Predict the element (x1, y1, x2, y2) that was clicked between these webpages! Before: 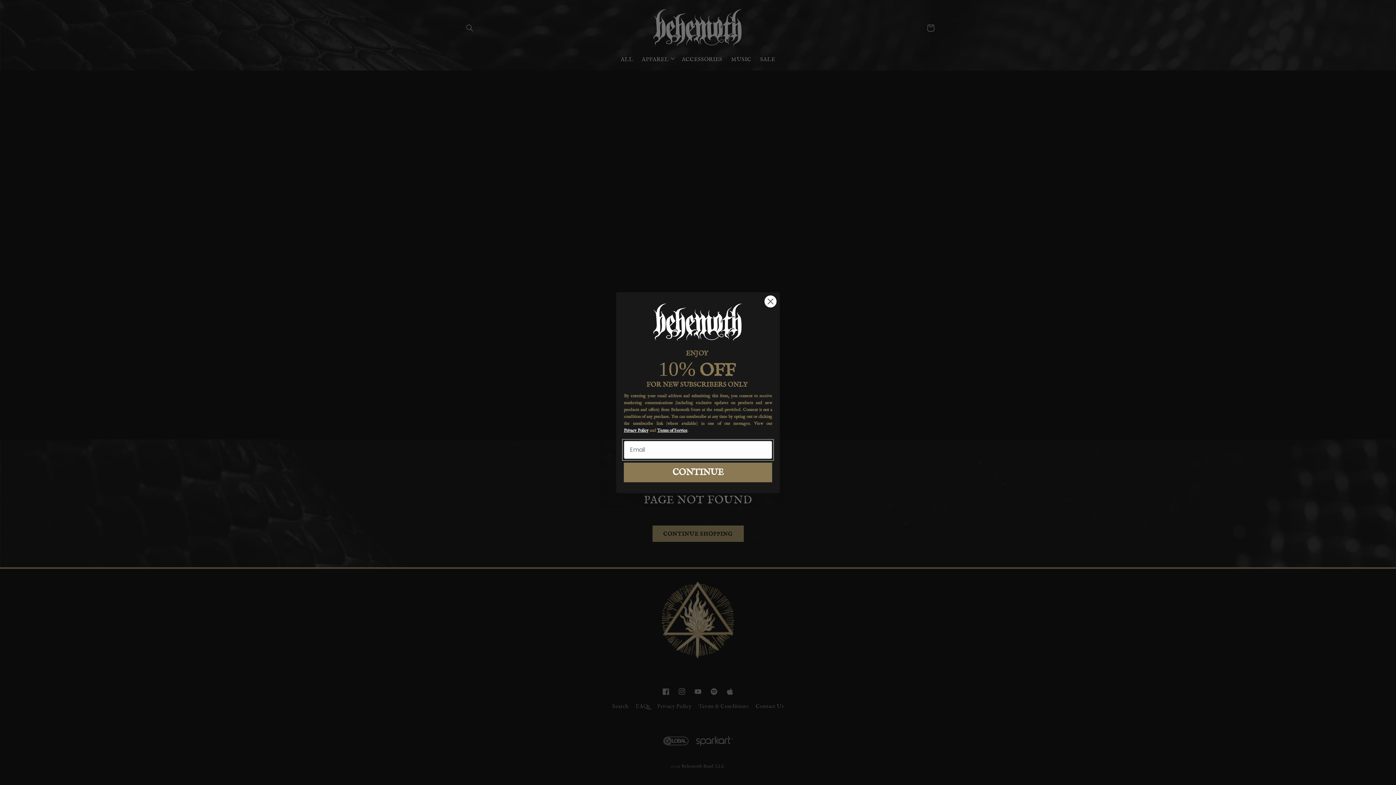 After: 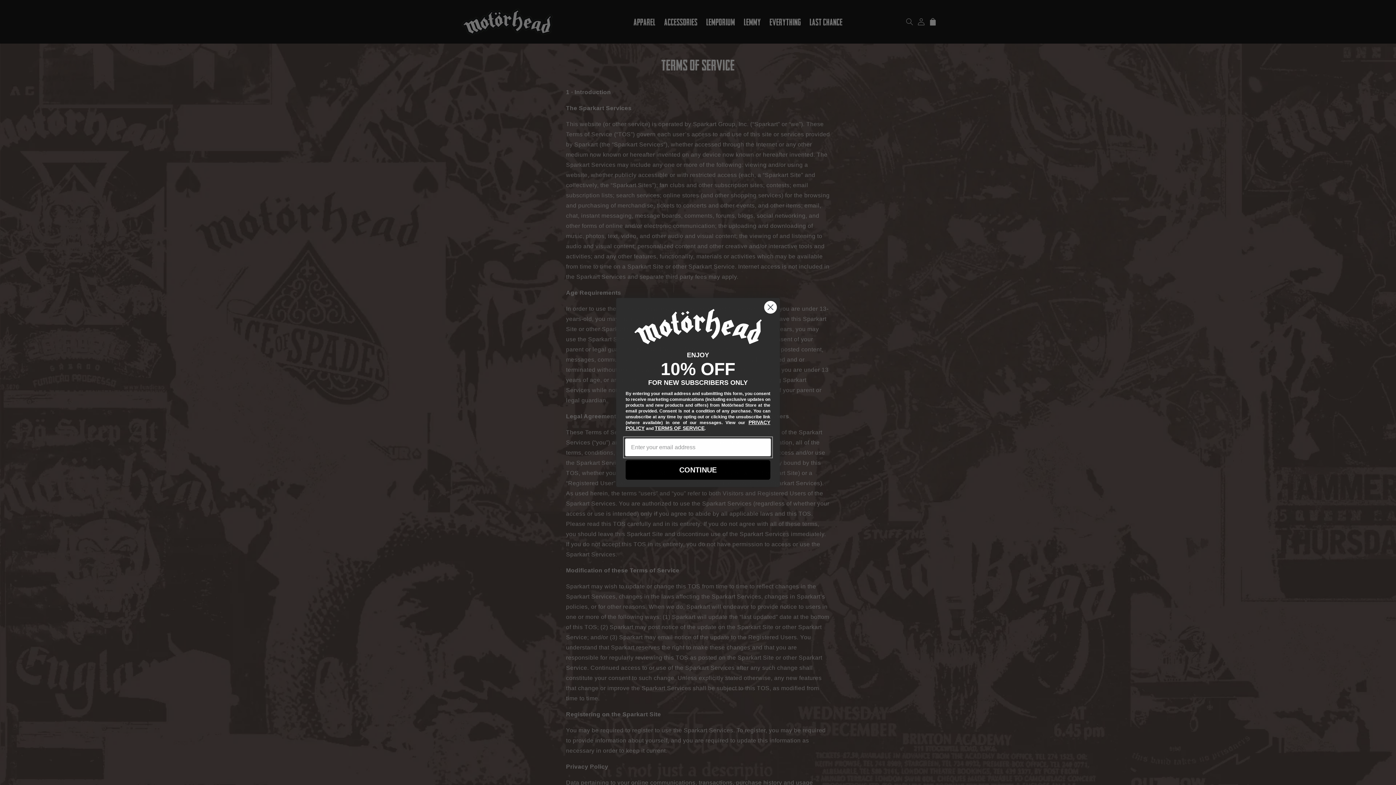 Action: bbox: (657, 427, 660, 432) label: T